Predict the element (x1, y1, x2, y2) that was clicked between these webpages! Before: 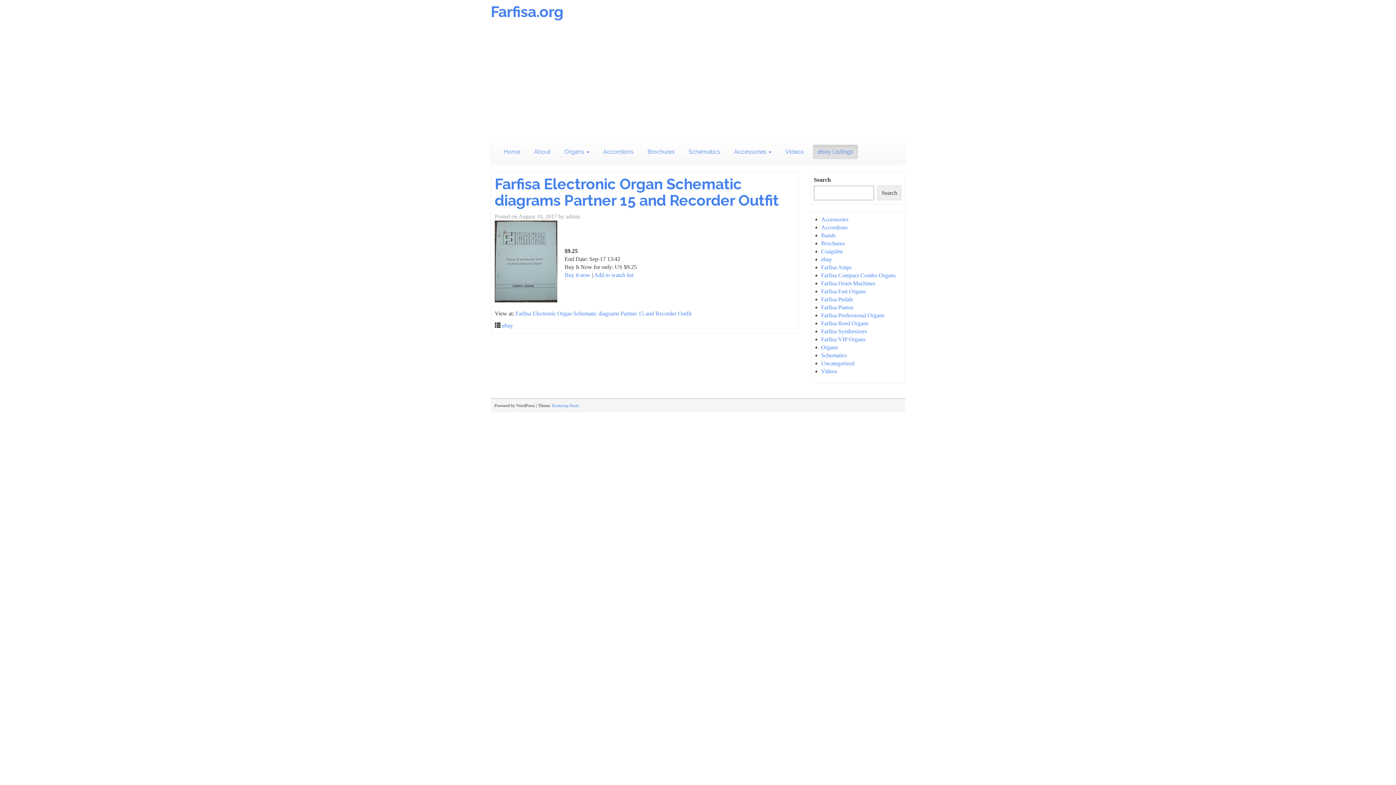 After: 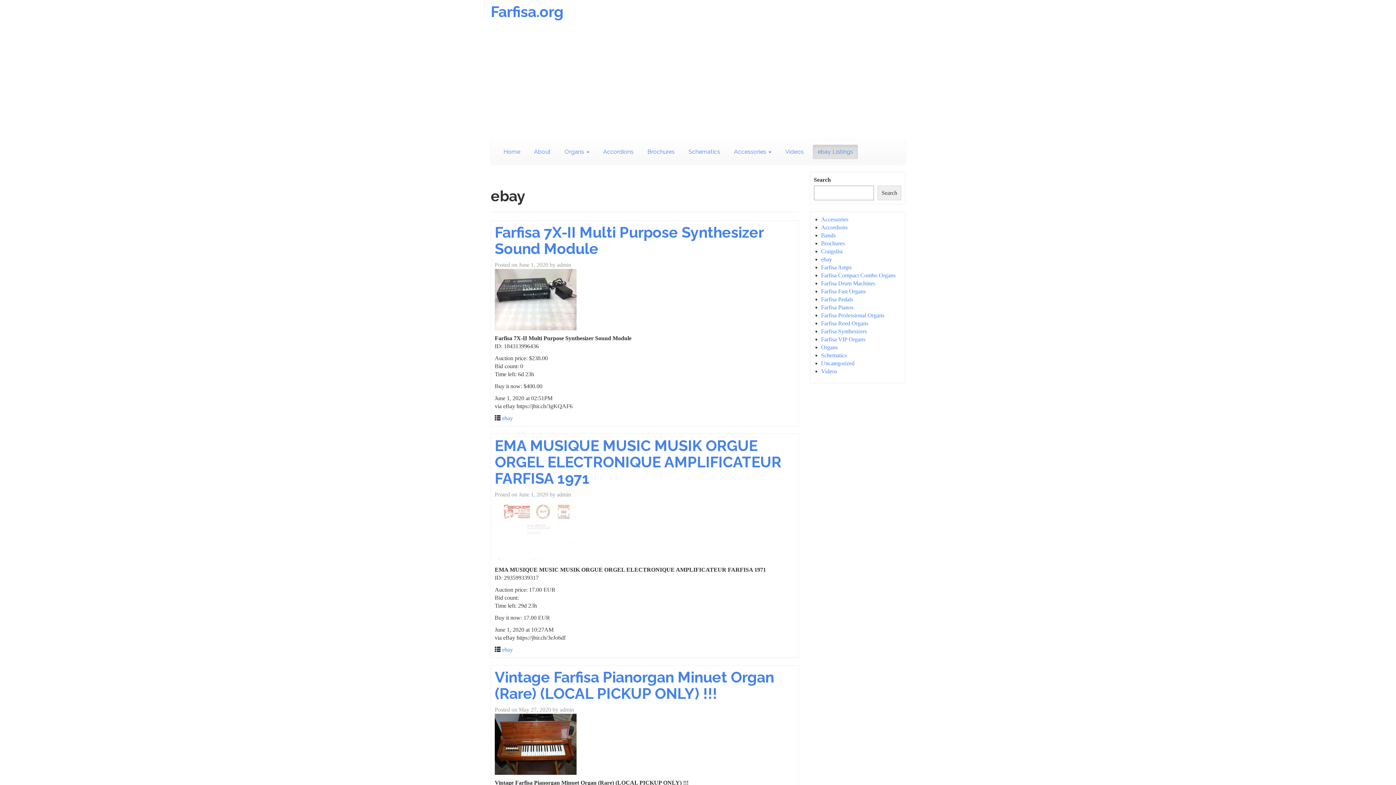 Action: bbox: (502, 322, 513, 328) label: ebay